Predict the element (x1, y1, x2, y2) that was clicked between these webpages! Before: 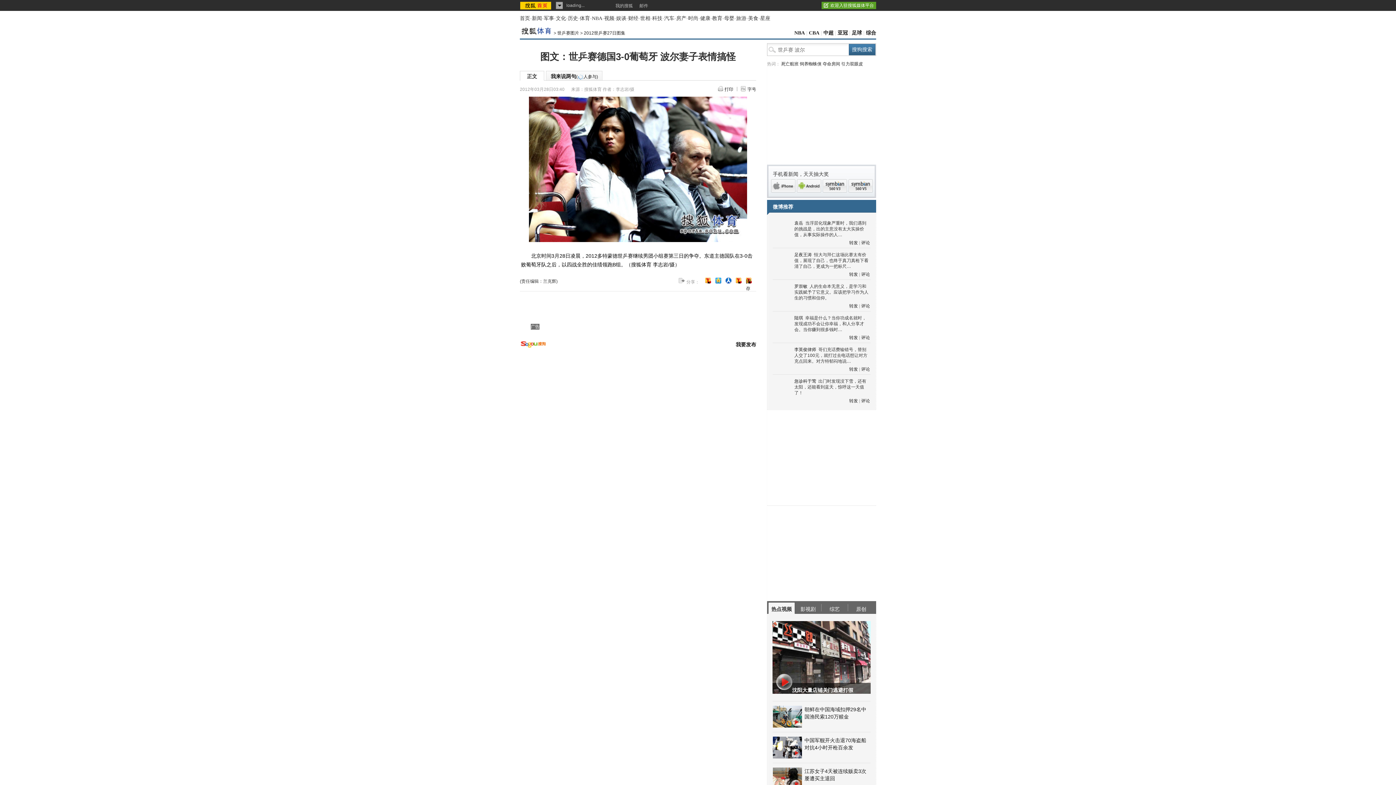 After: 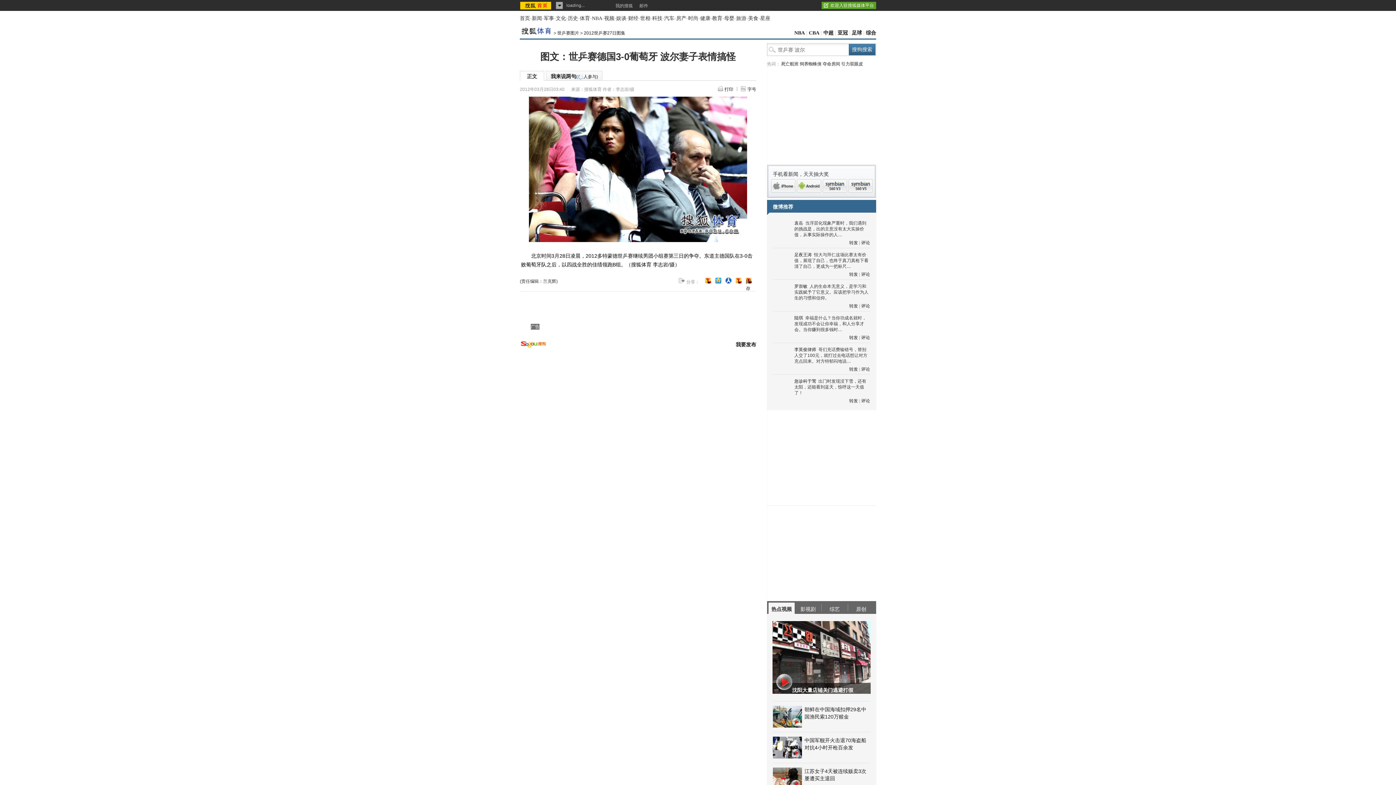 Action: bbox: (715, 277, 721, 283)